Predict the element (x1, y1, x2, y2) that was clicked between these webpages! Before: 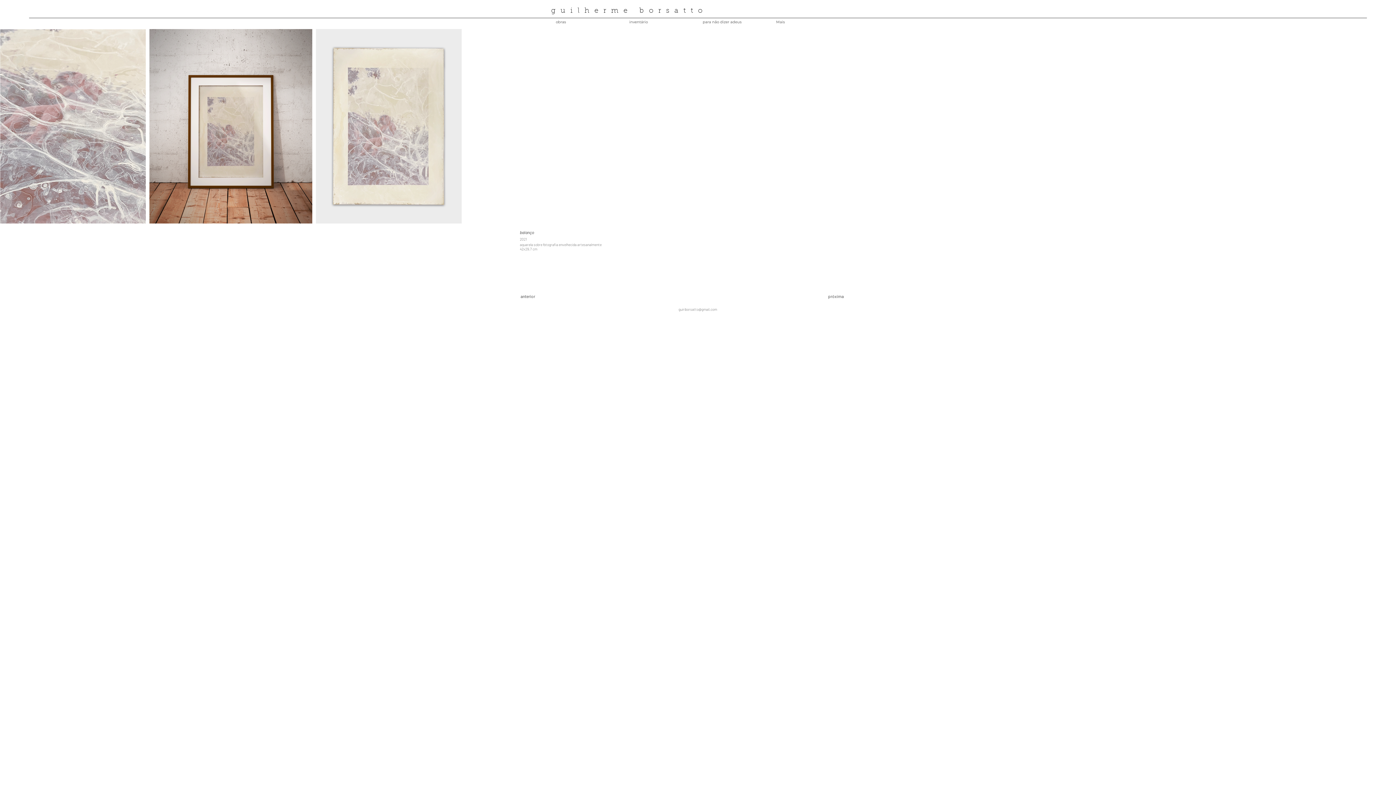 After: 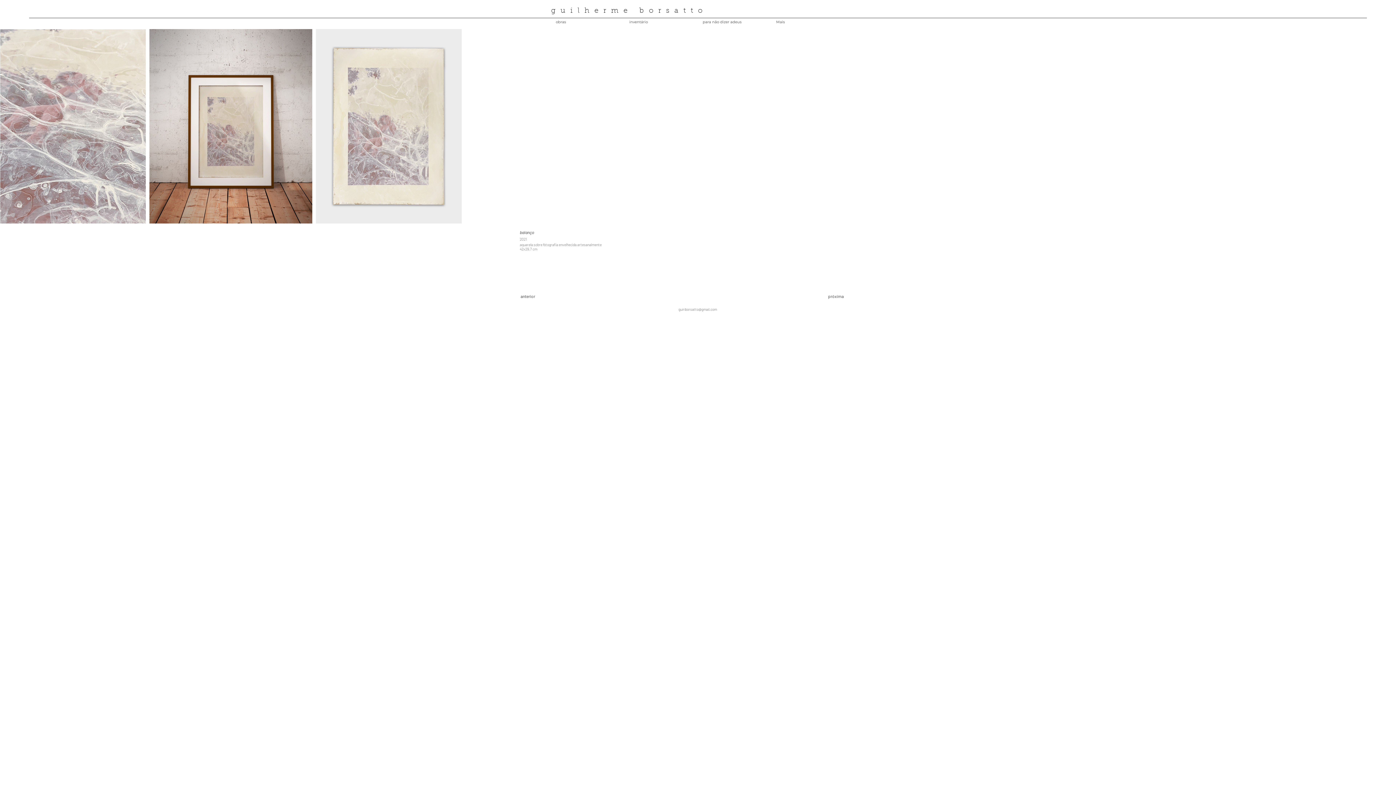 Action: bbox: (828, 289, 876, 303) label: próxima